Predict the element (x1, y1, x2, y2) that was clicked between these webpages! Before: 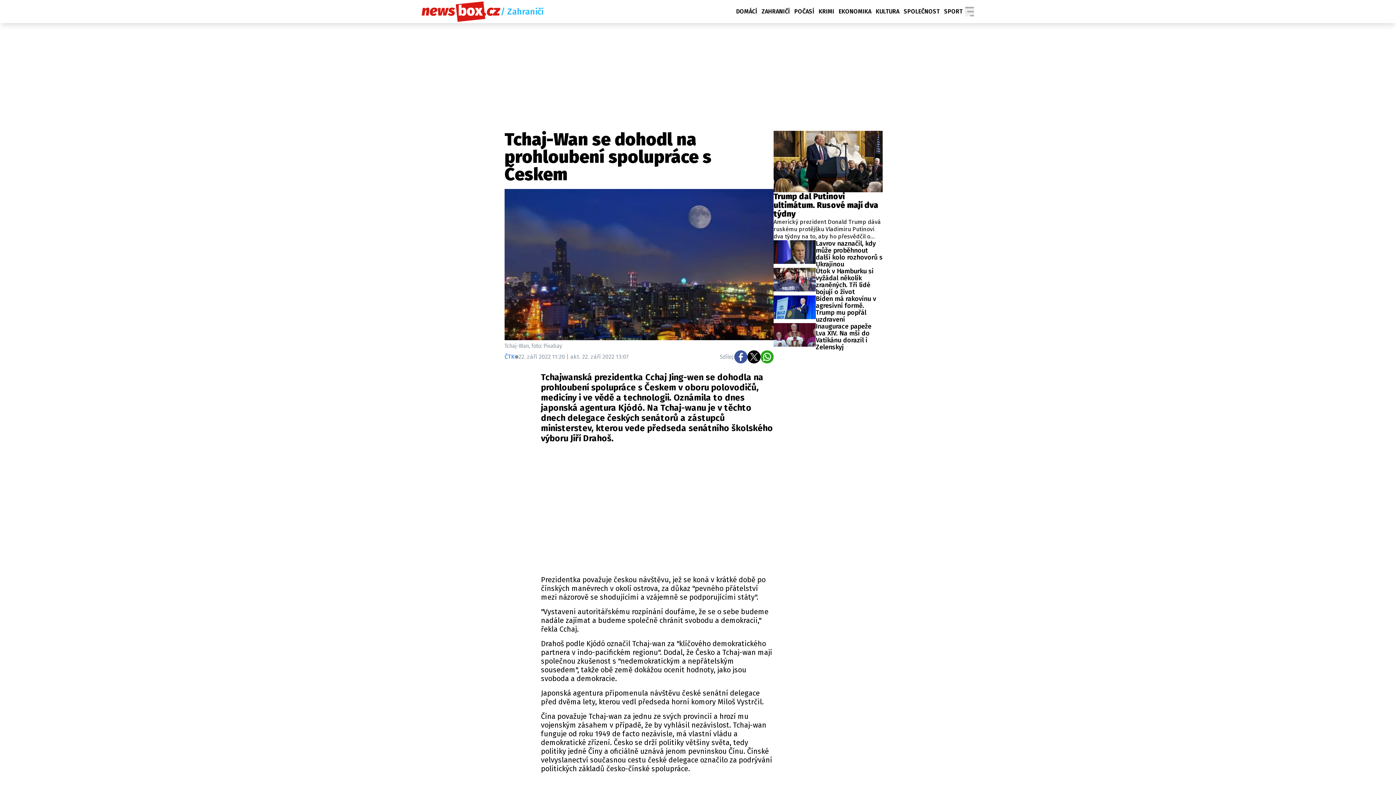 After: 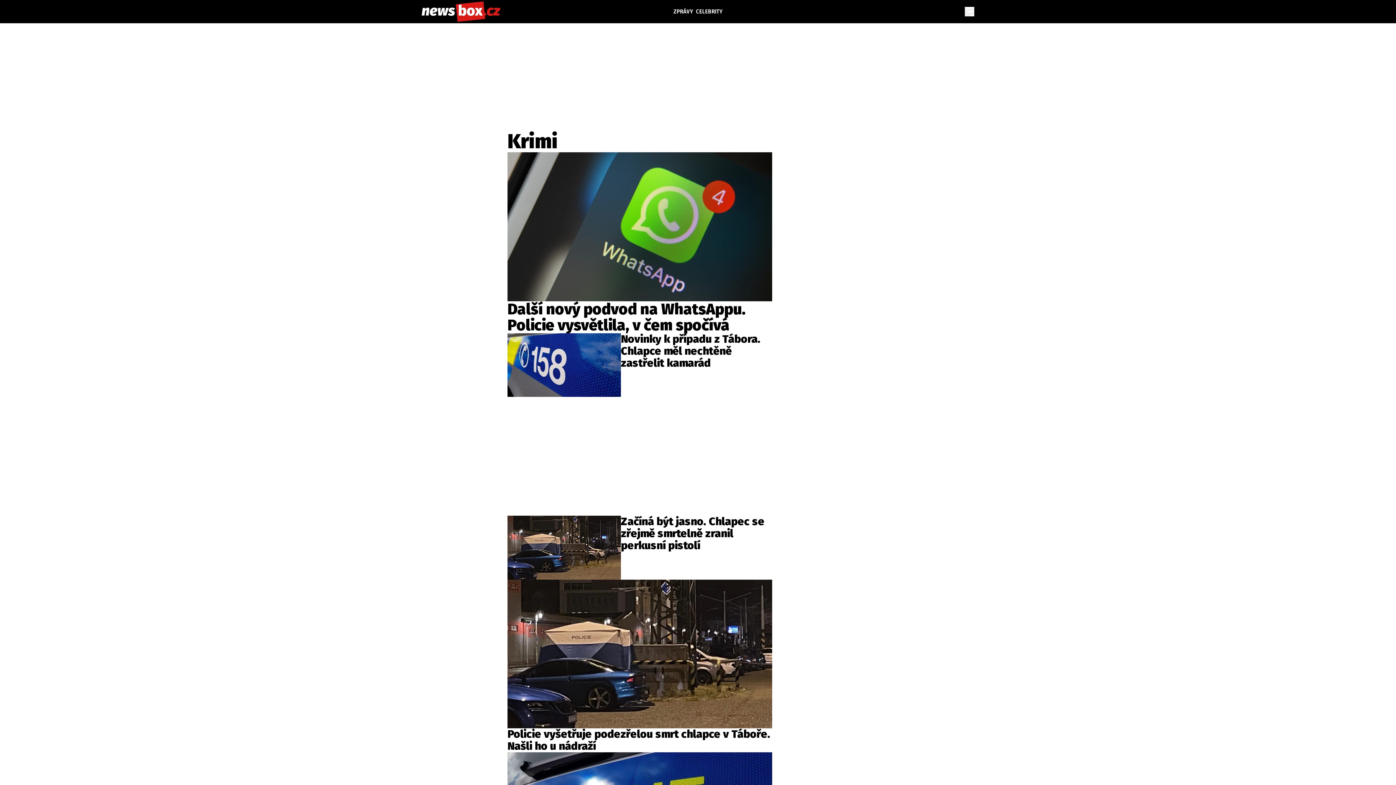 Action: bbox: (816, 6, 836, 16) label: KRIMI